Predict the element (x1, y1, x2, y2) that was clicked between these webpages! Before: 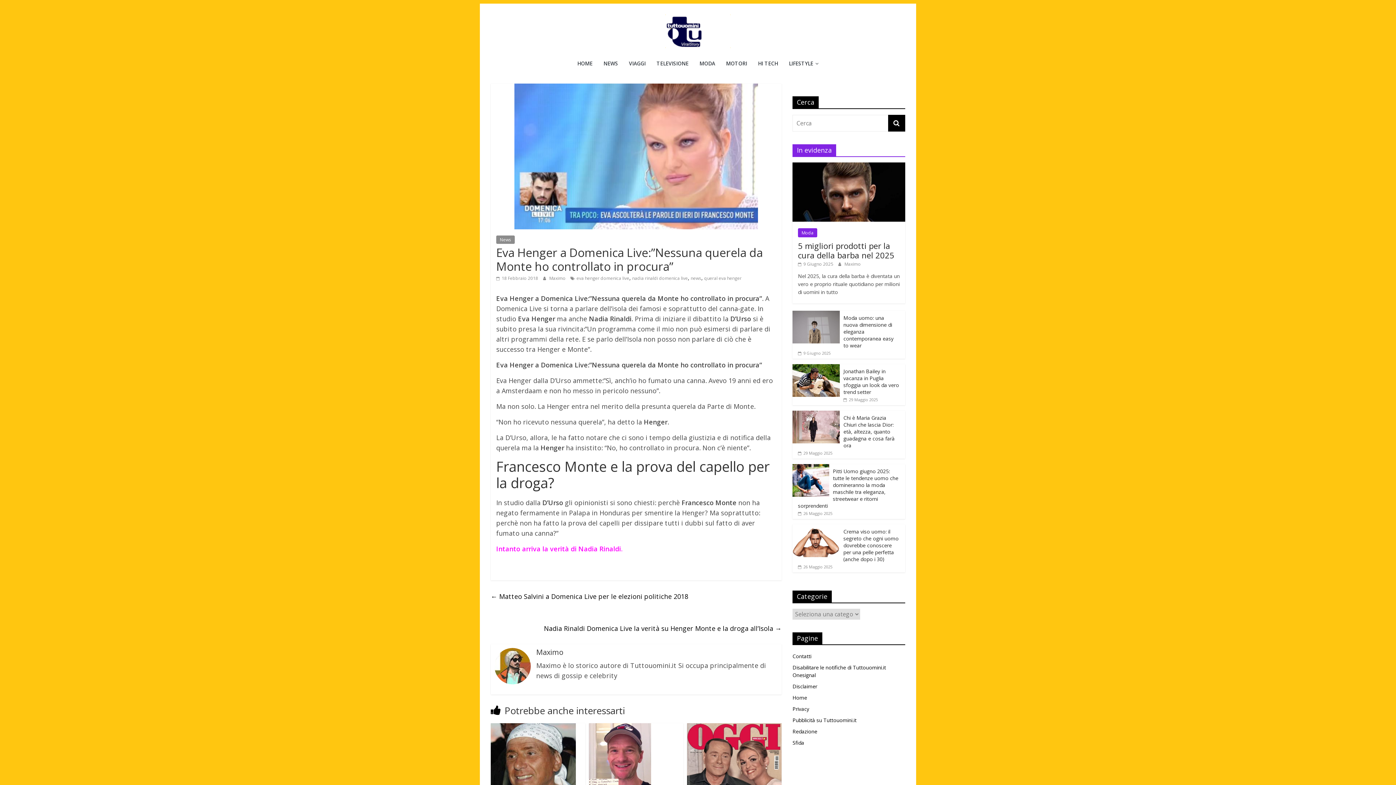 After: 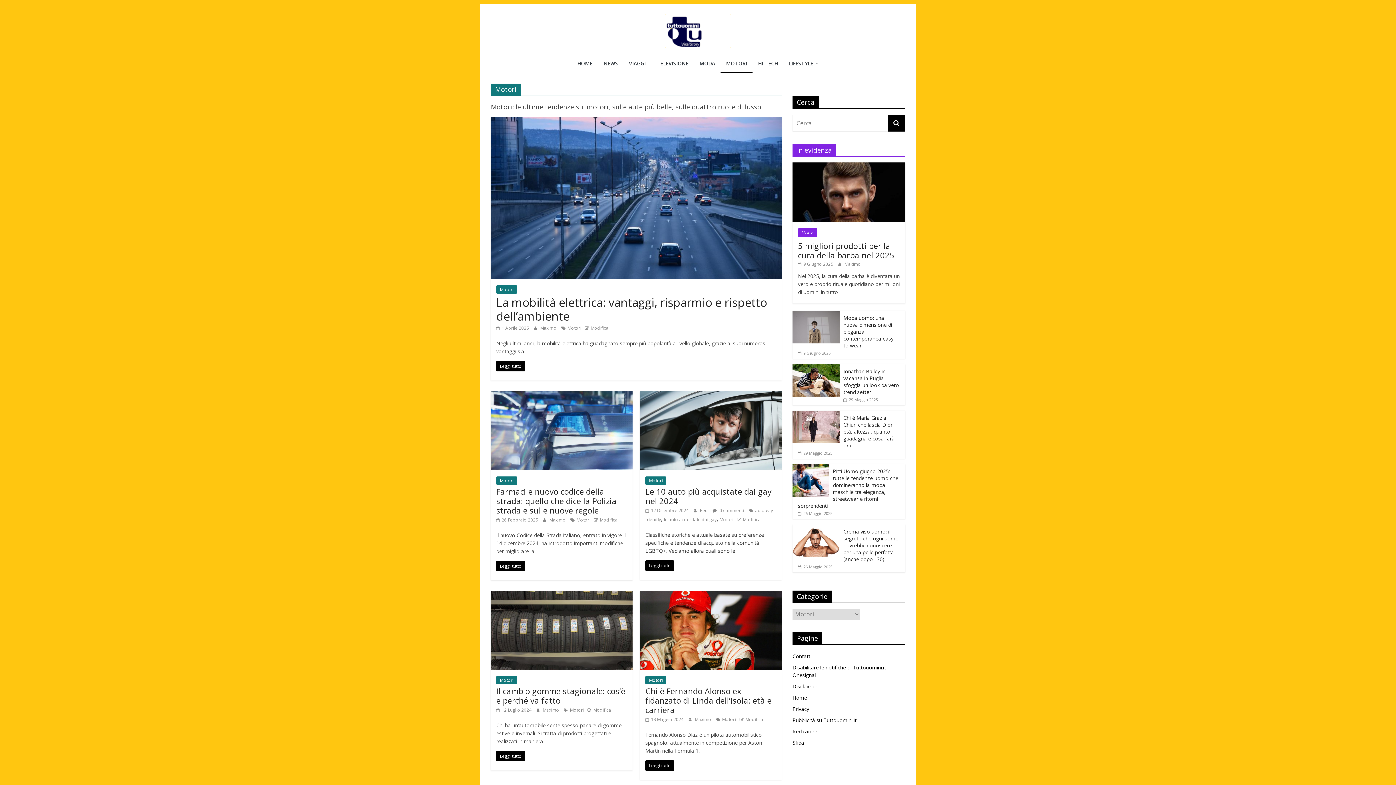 Action: bbox: (720, 55, 752, 72) label: MOTORI